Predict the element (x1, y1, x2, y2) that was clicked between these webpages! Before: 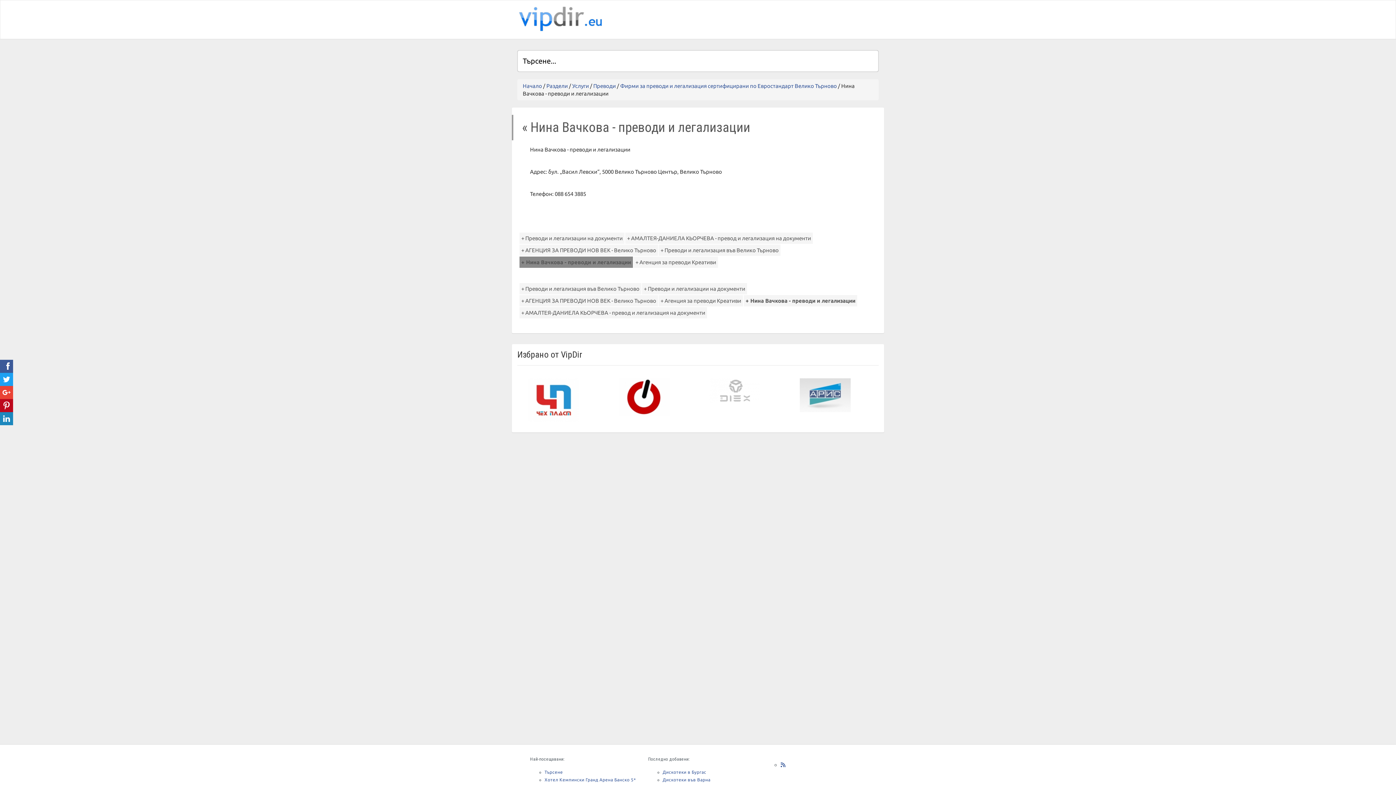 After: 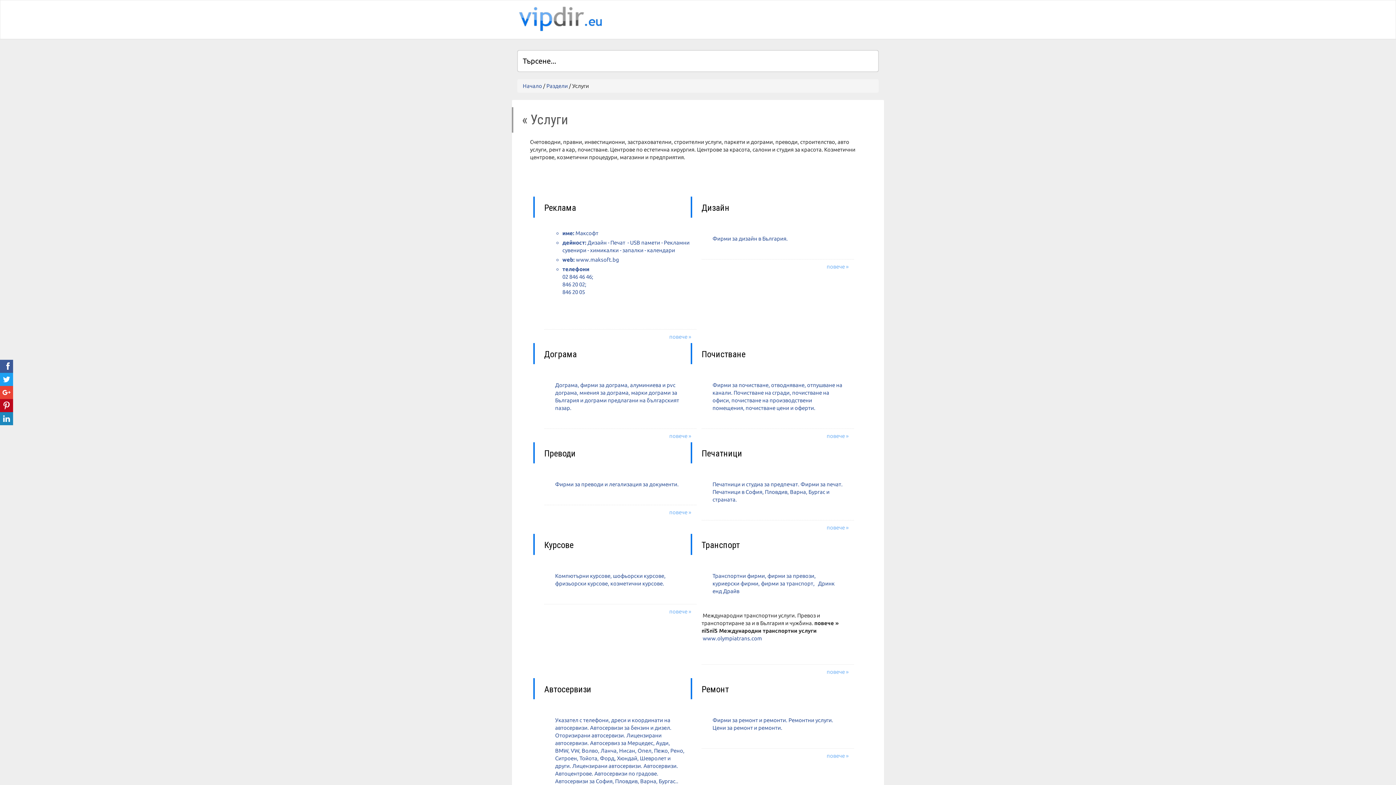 Action: label: Услуги bbox: (572, 82, 589, 89)